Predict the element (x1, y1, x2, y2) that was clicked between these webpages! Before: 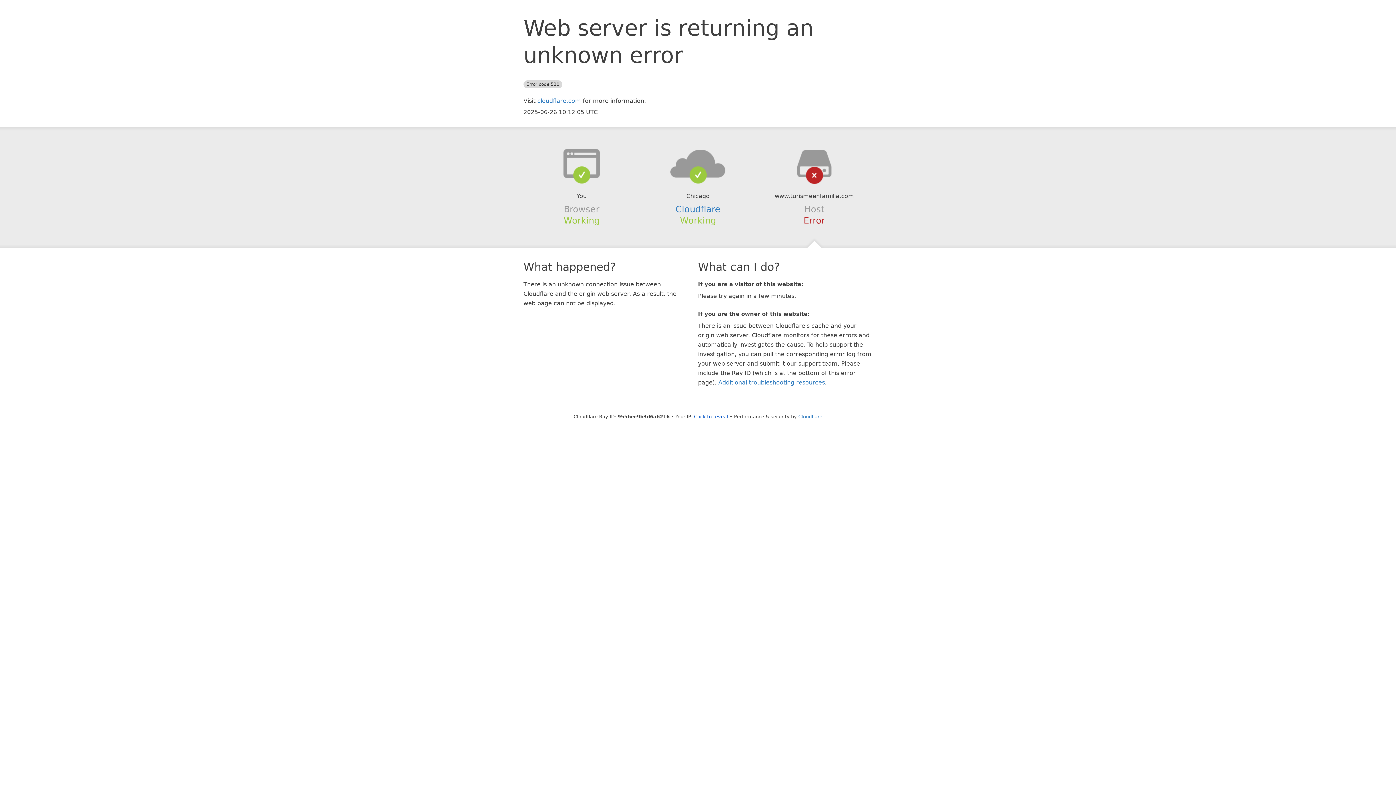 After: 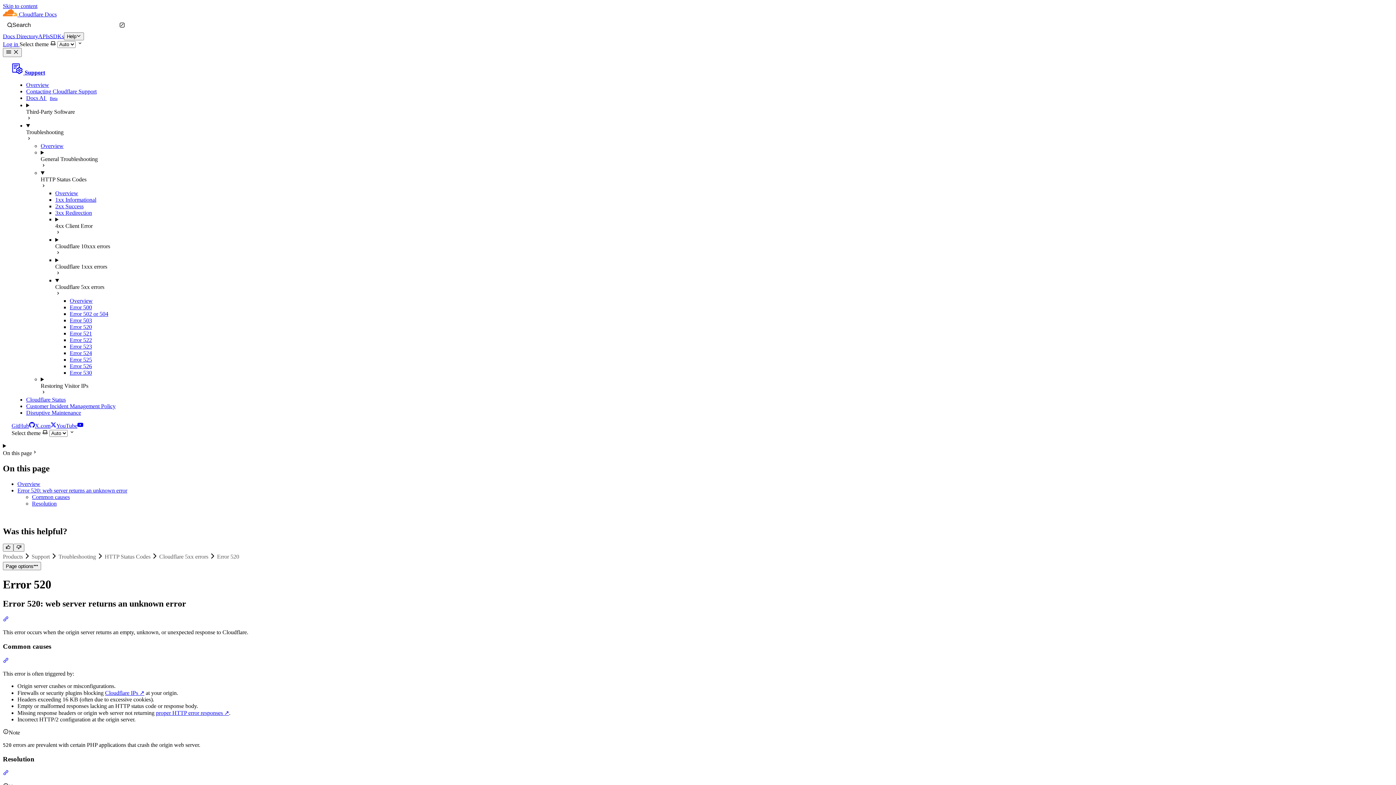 Action: label: Additional troubleshooting resources bbox: (718, 379, 825, 386)